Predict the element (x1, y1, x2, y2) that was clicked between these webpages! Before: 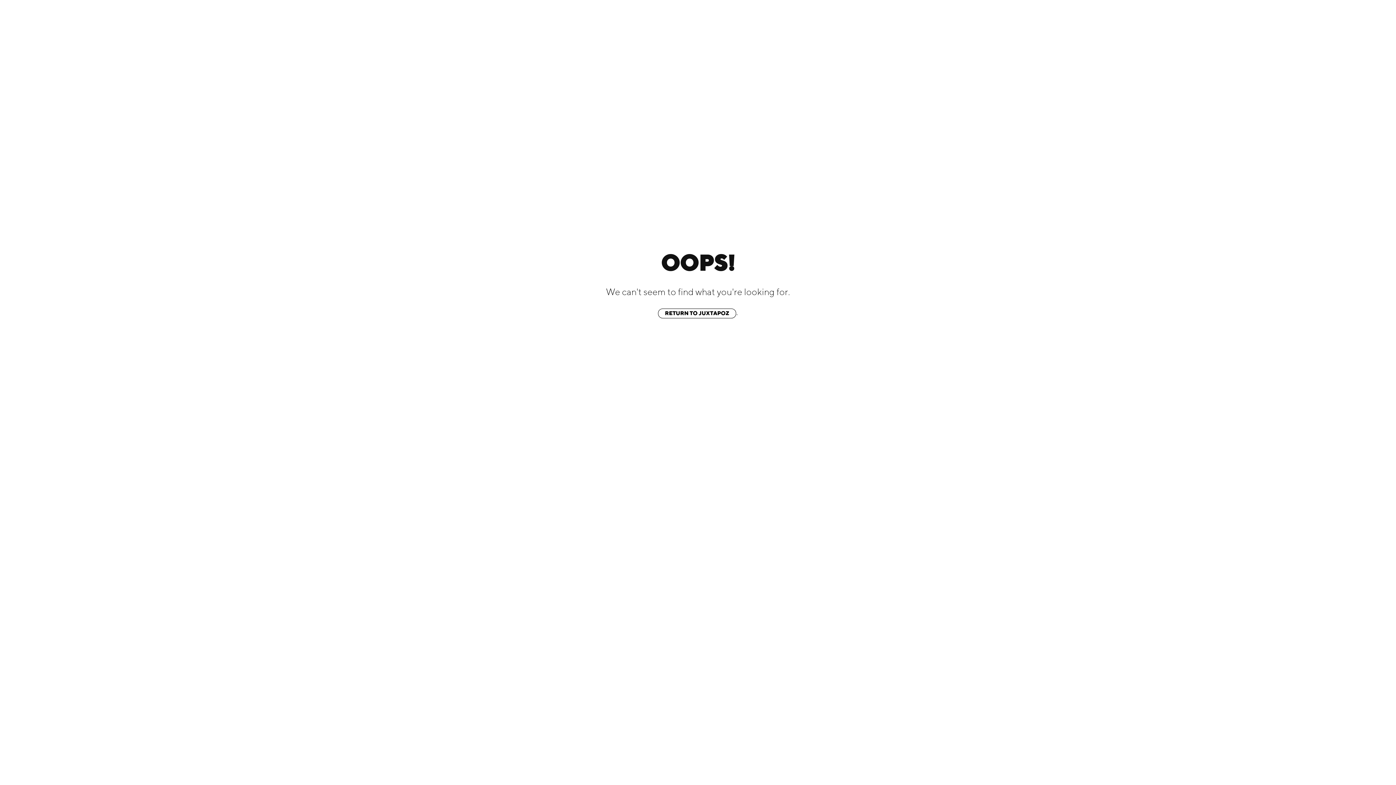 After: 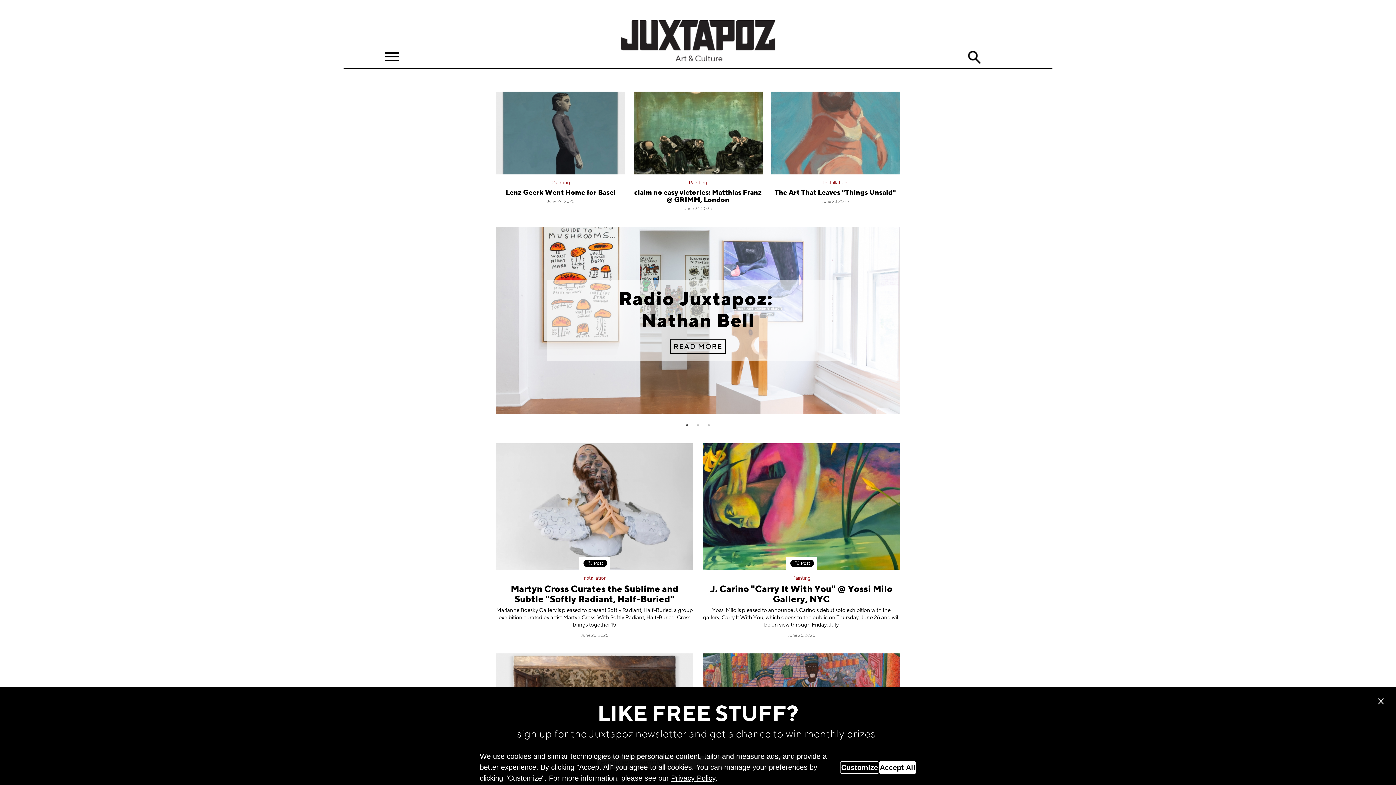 Action: label: RETURN TO JUXTAPOZ bbox: (658, 308, 736, 318)